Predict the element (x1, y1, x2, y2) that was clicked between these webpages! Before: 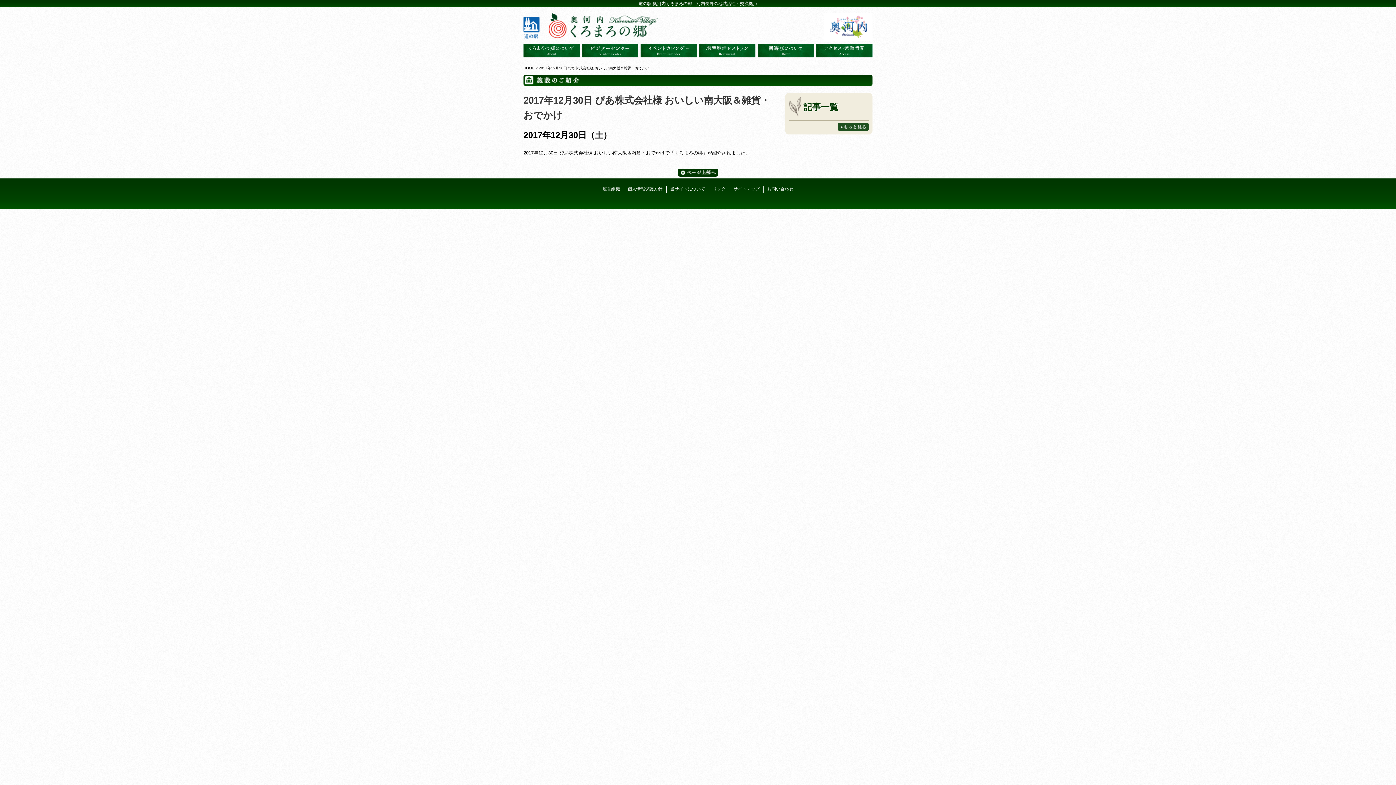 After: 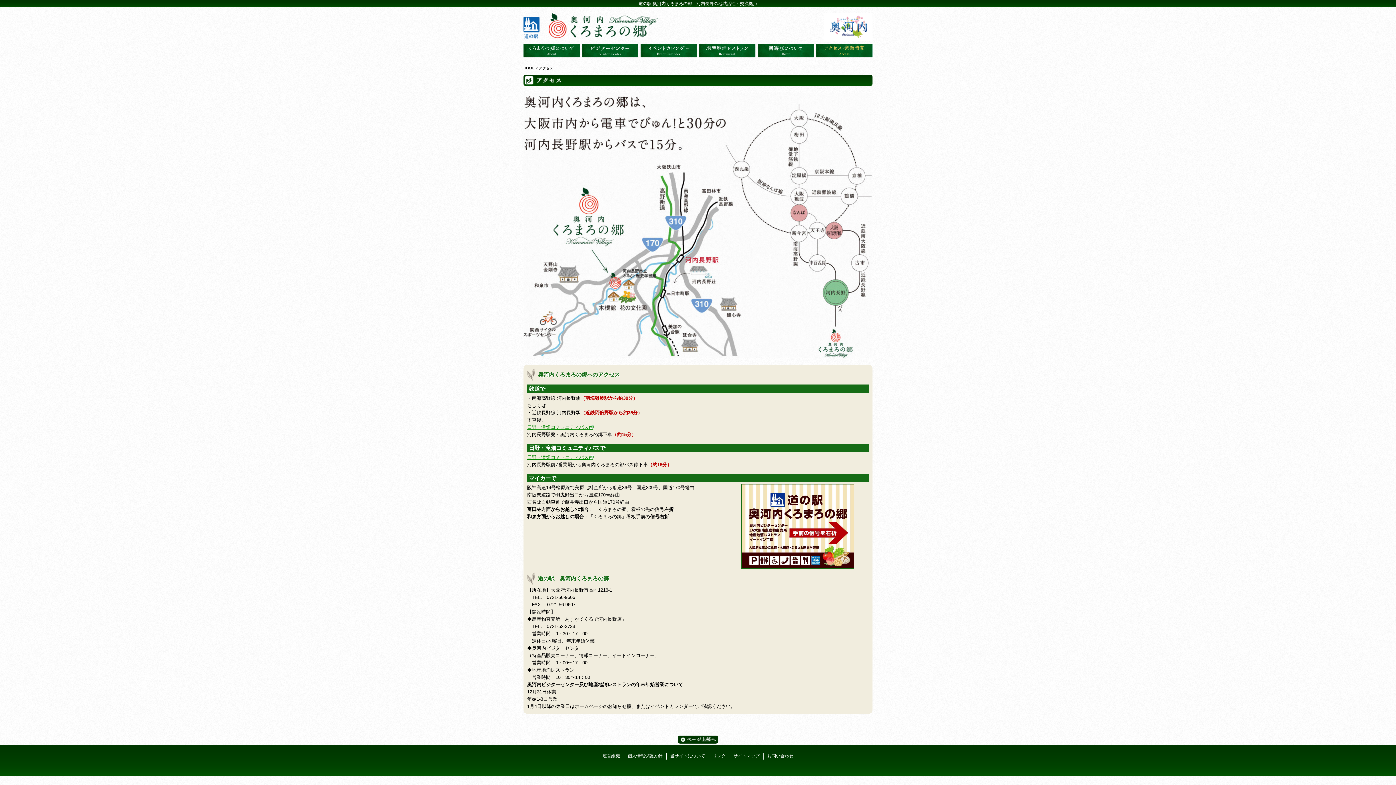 Action: label: アクセス bbox: (816, 43, 872, 57)